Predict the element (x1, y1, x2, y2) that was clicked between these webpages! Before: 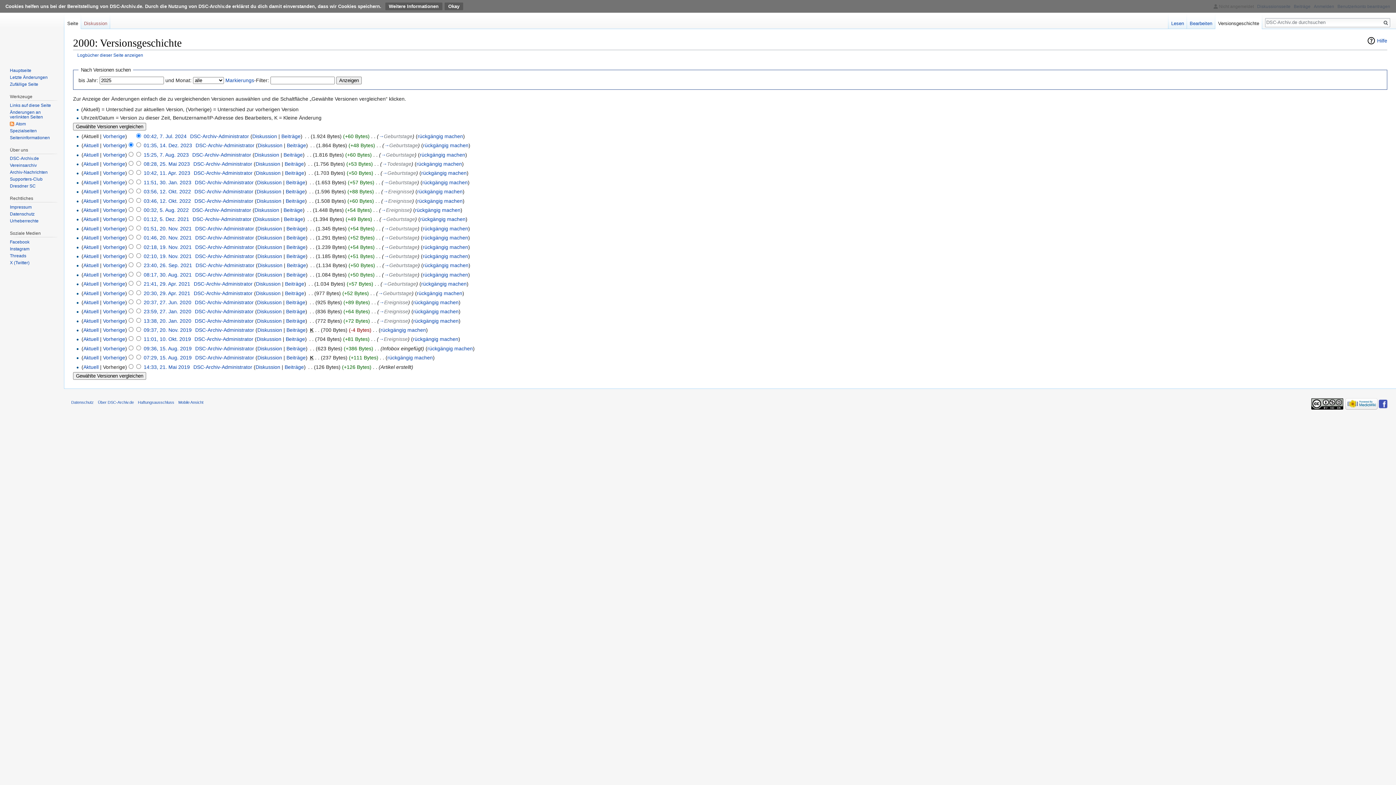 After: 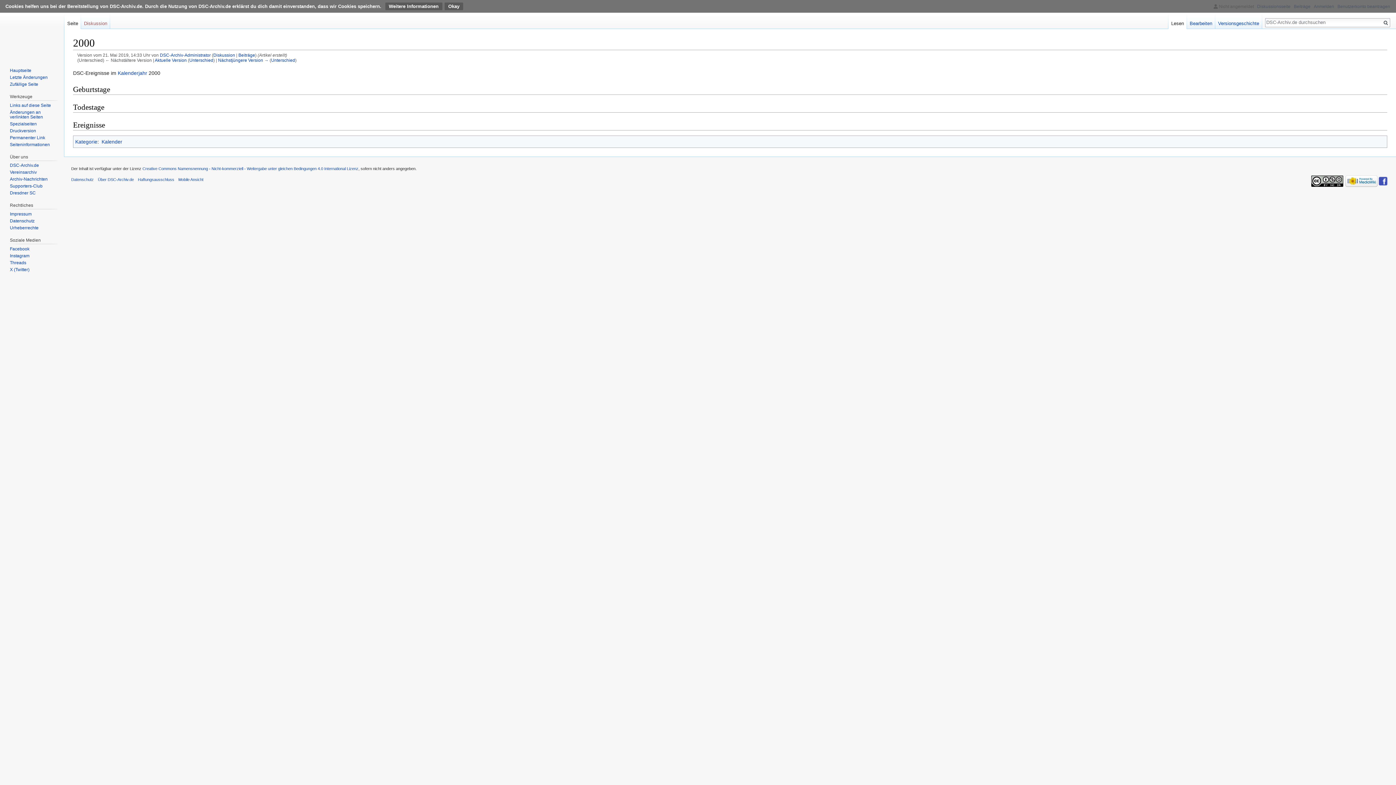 Action: bbox: (143, 364, 189, 370) label: 14:33, 21. Mai 2019